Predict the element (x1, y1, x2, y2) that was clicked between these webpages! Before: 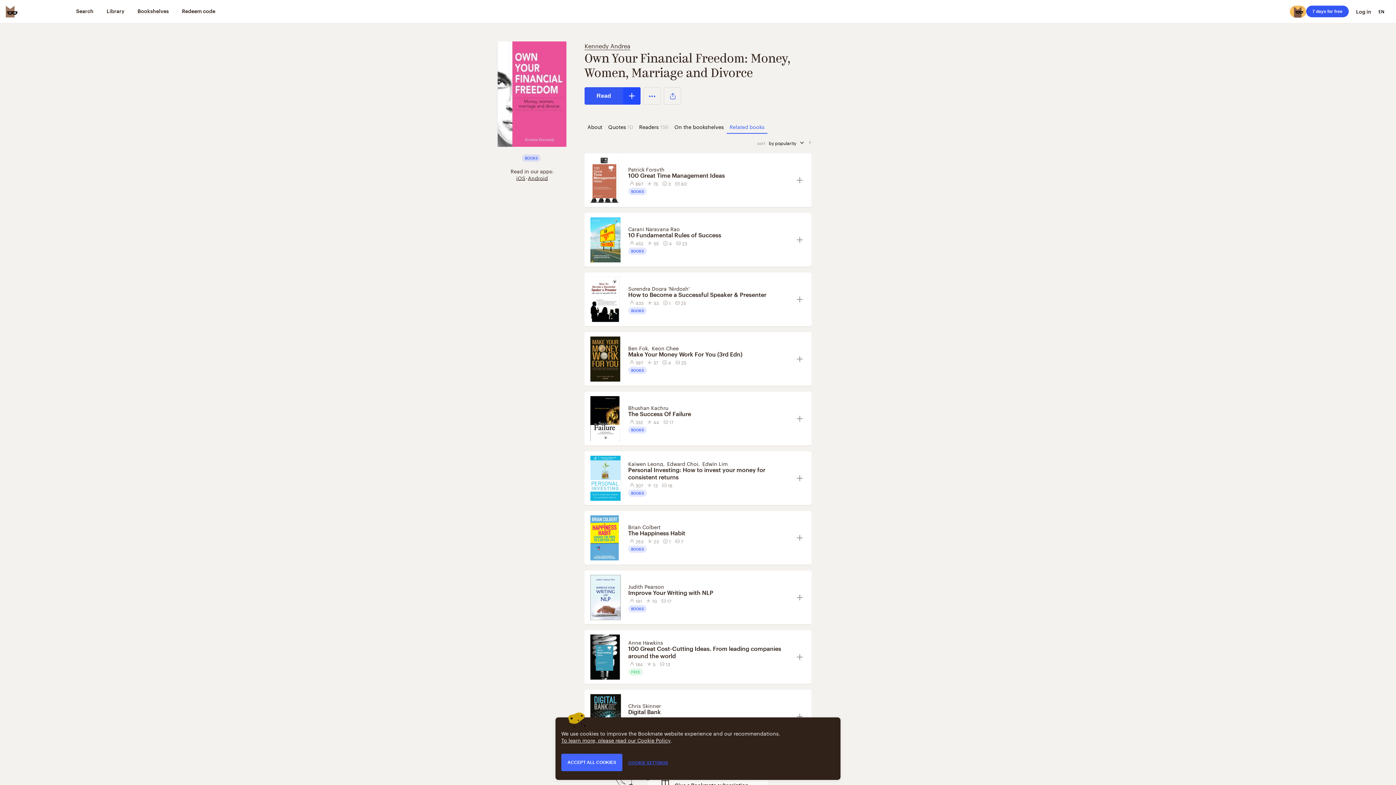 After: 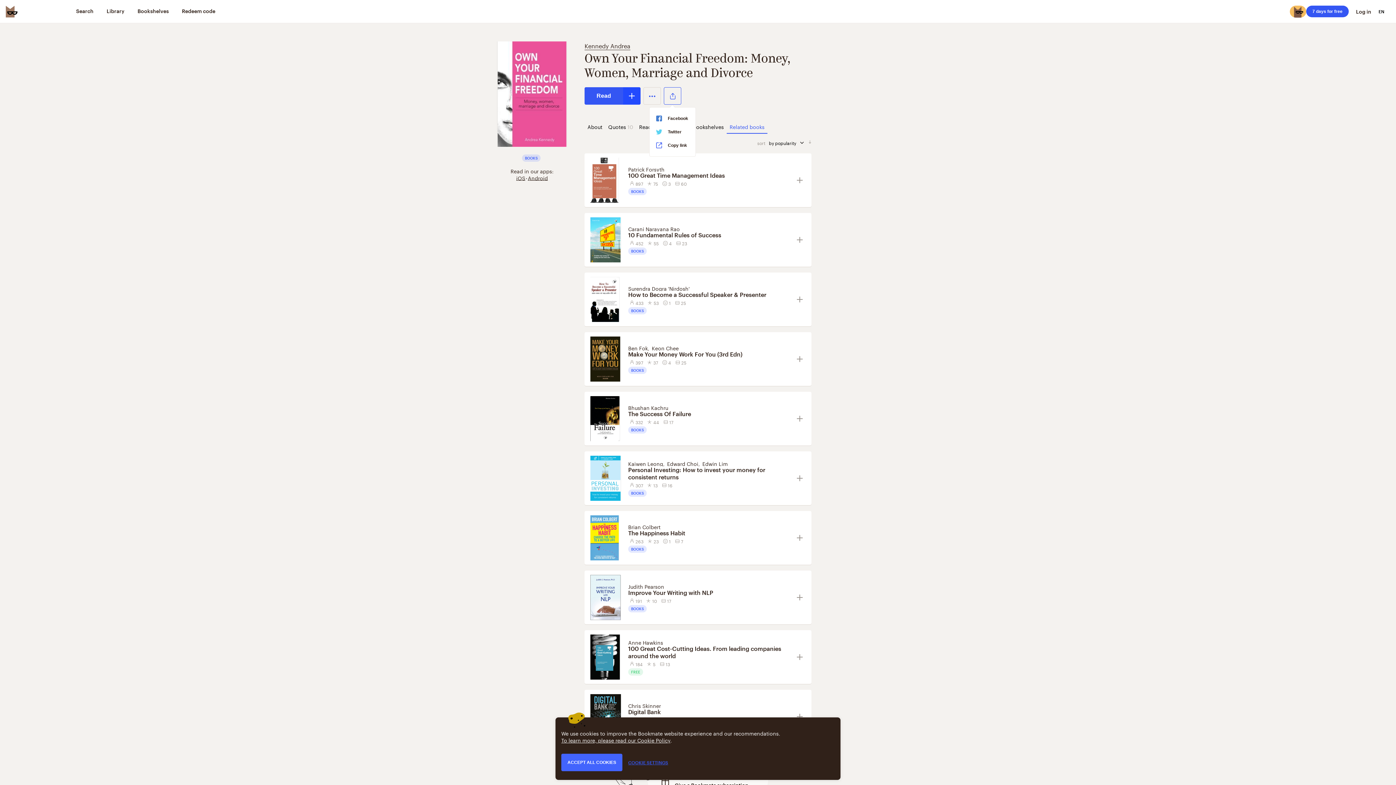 Action: bbox: (664, 87, 681, 104) label: Share